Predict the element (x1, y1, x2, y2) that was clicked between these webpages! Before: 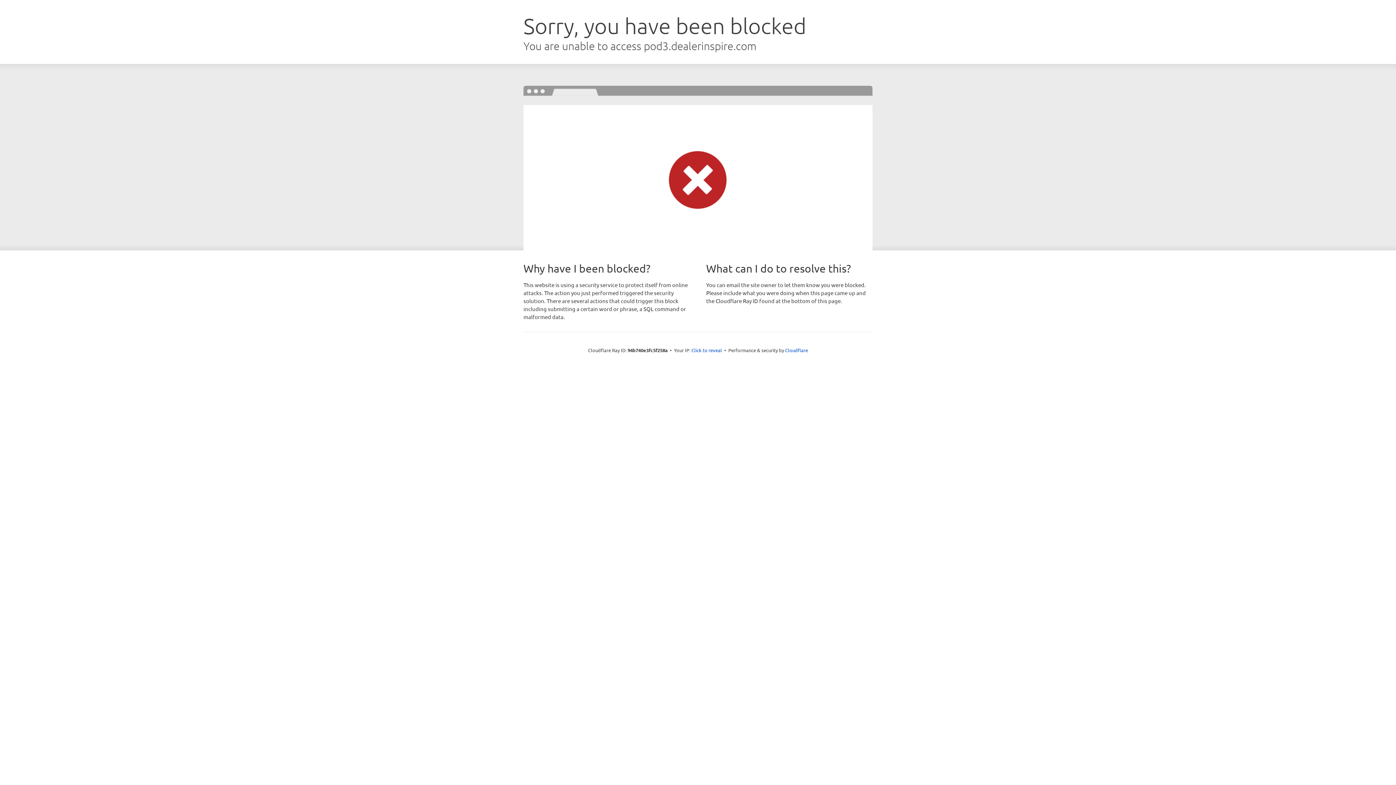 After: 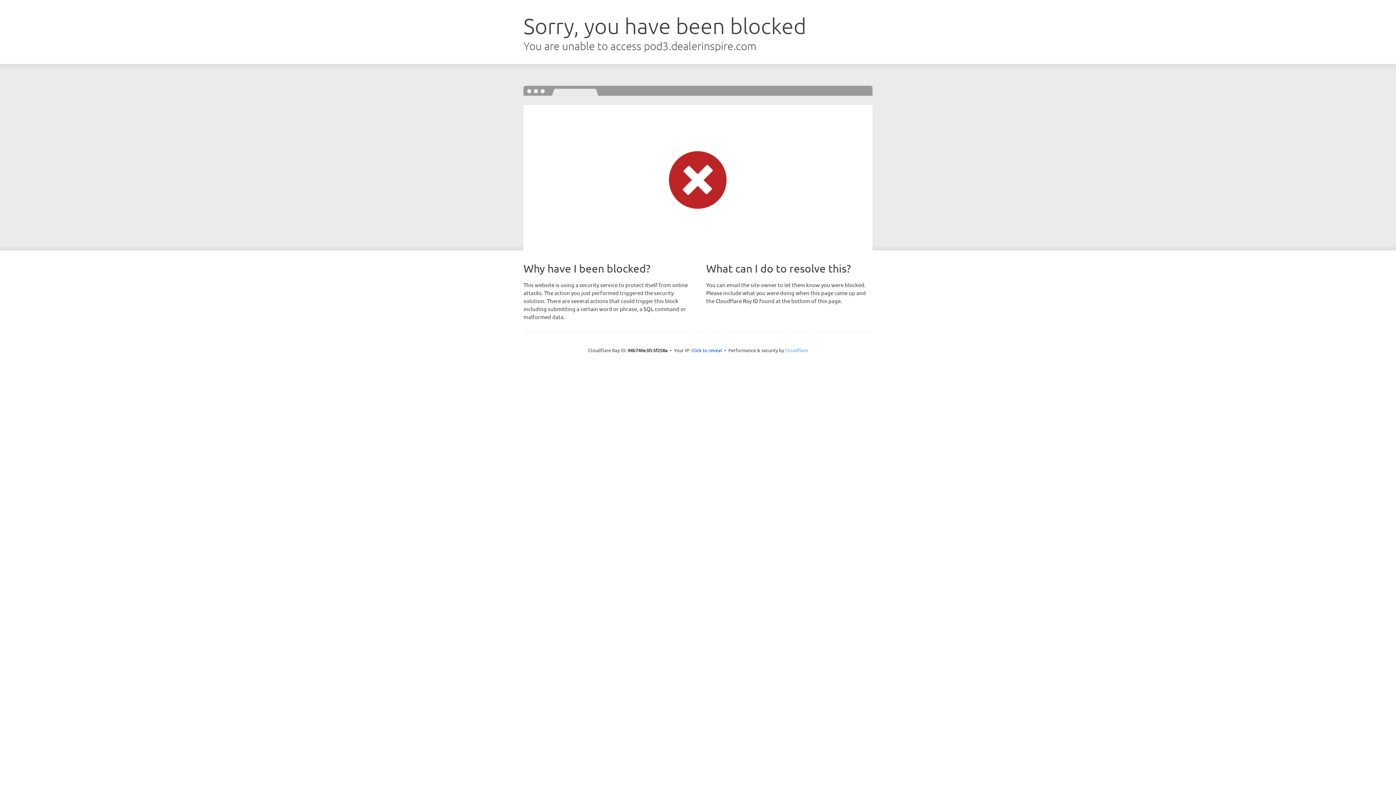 Action: bbox: (785, 347, 808, 353) label: Cloudflare